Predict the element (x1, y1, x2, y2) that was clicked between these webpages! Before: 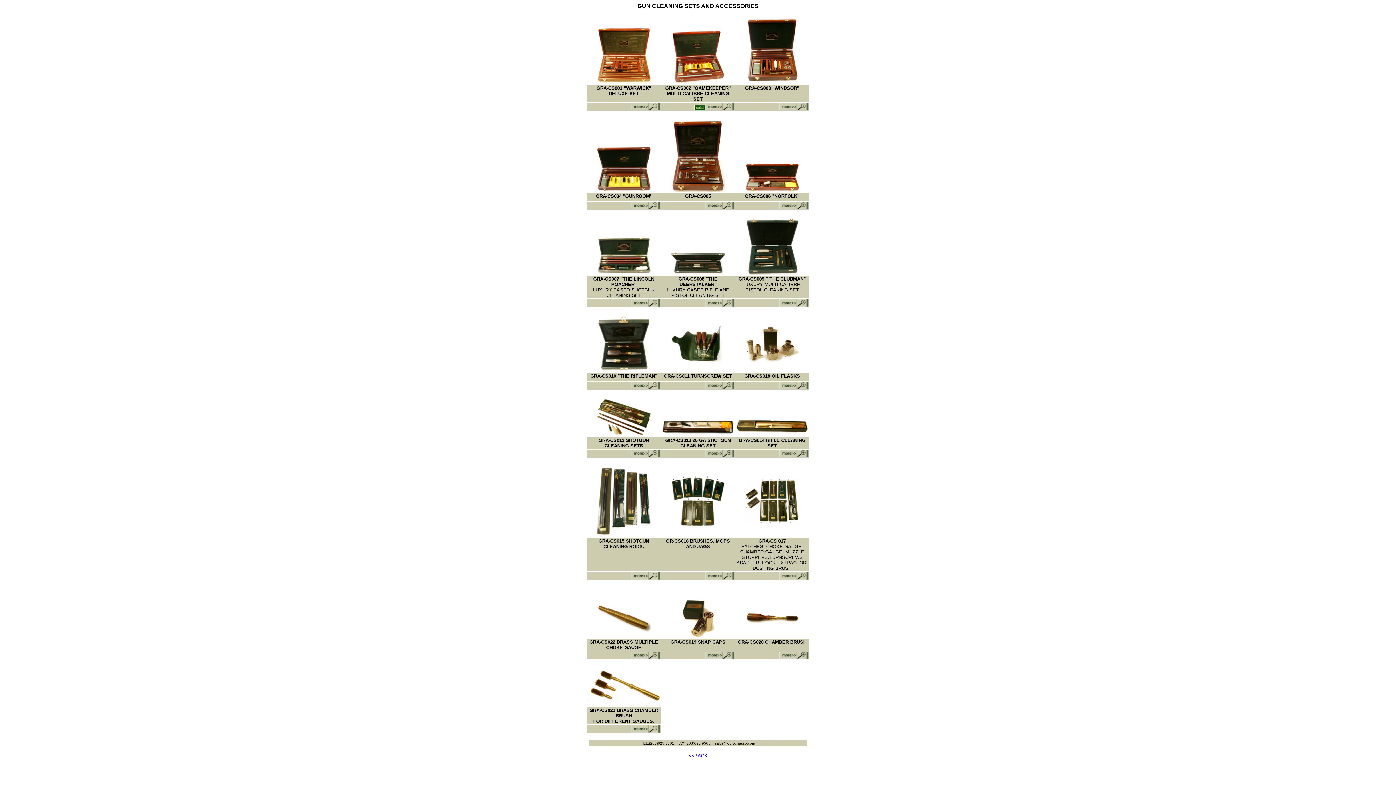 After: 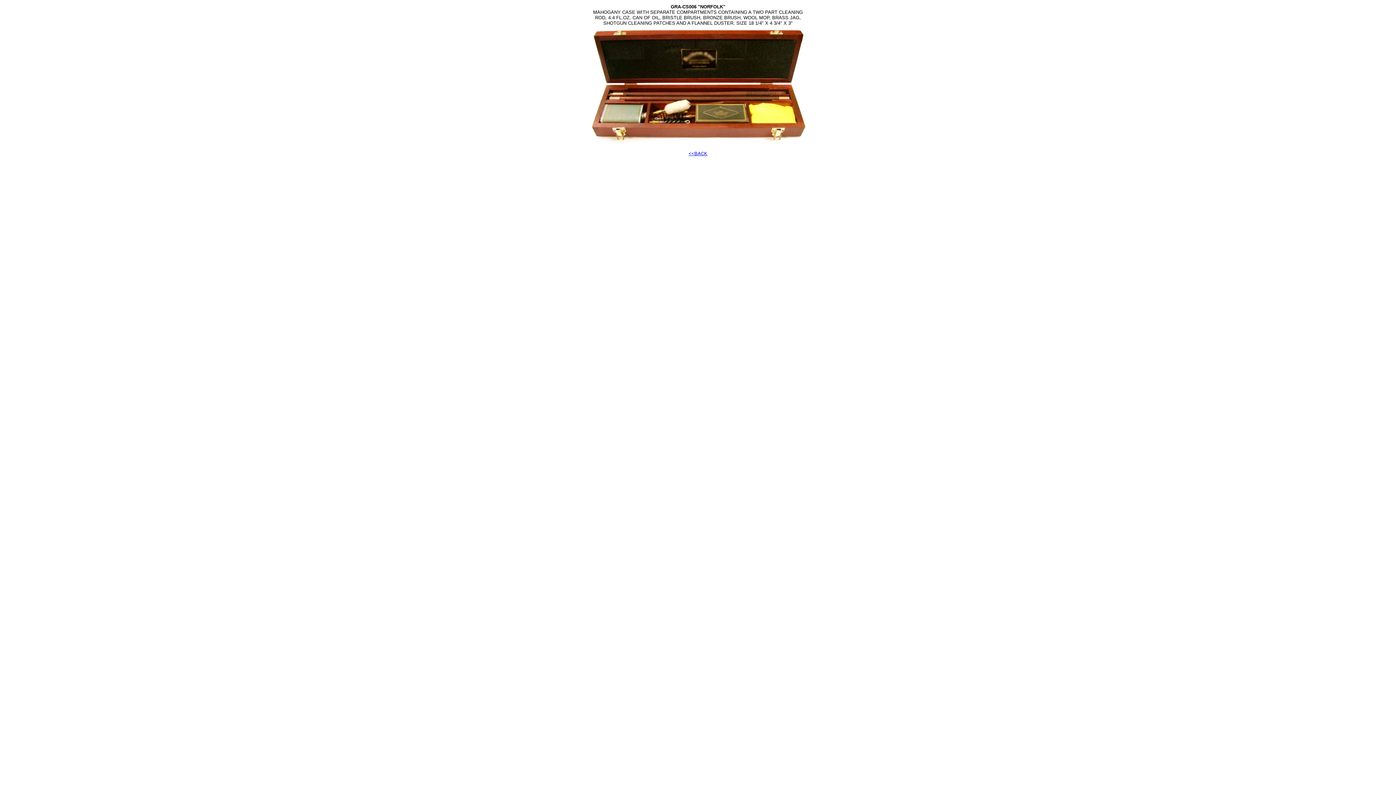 Action: bbox: (779, 204, 808, 210)